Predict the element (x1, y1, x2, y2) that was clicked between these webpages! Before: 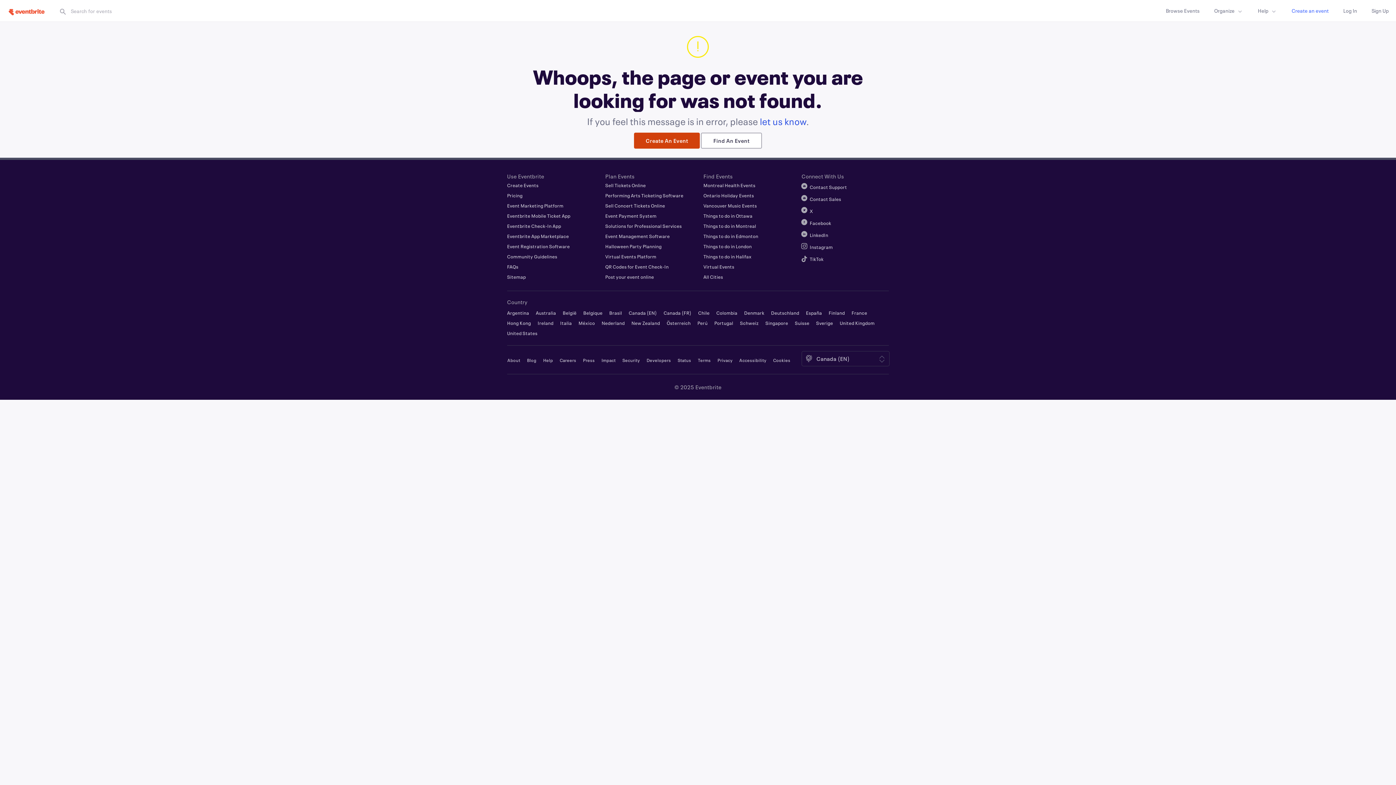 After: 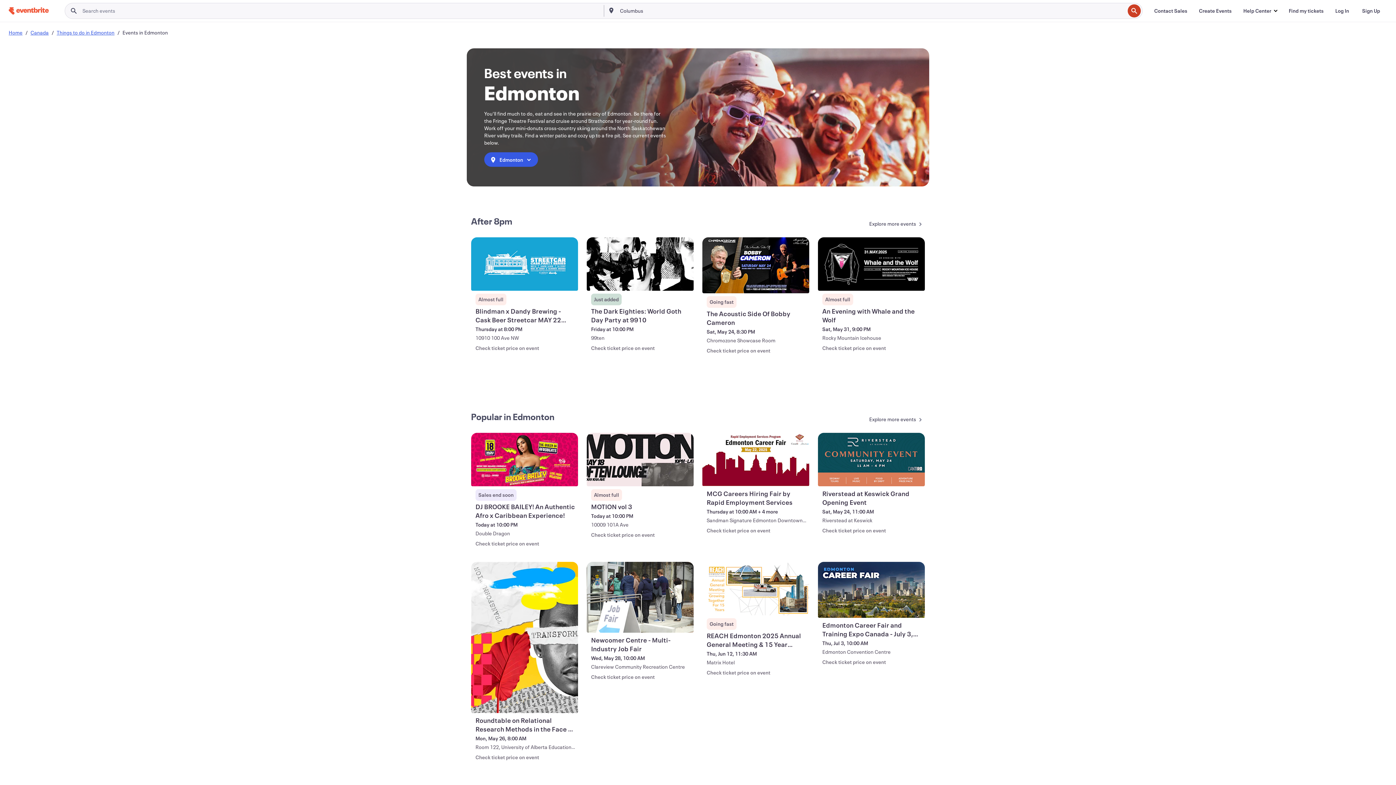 Action: label: Things to do in Edmonton bbox: (703, 233, 758, 239)